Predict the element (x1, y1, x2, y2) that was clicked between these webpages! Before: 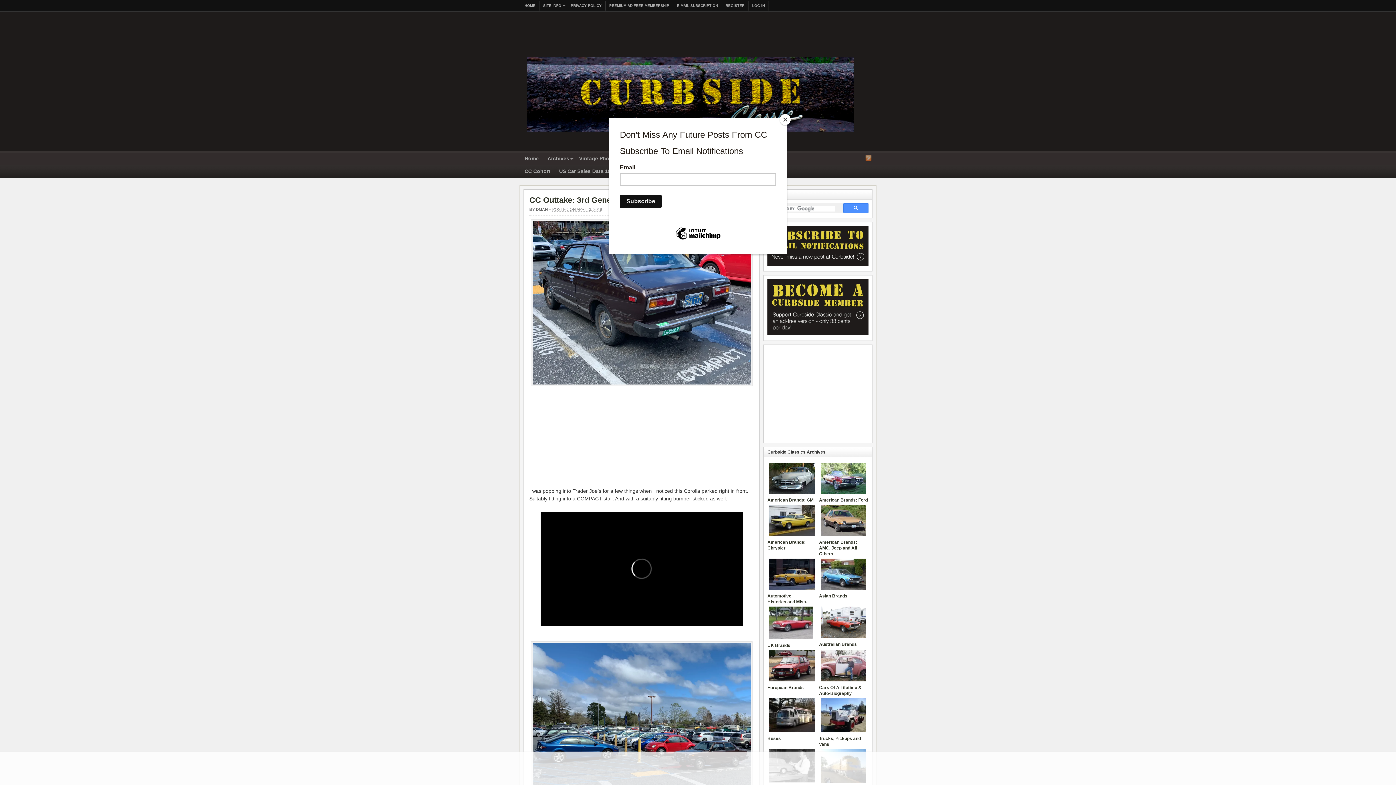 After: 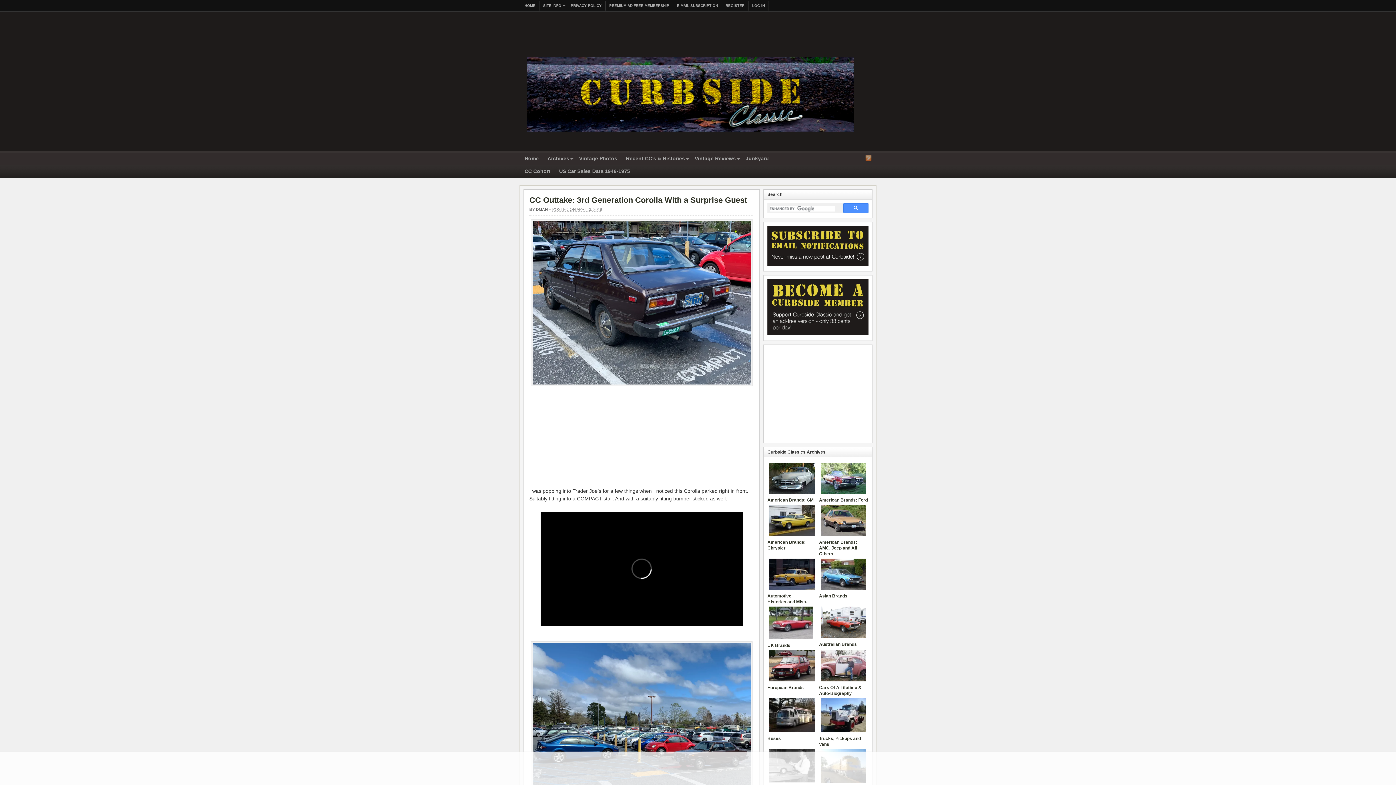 Action: label: Close bbox: (780, 114, 790, 125)